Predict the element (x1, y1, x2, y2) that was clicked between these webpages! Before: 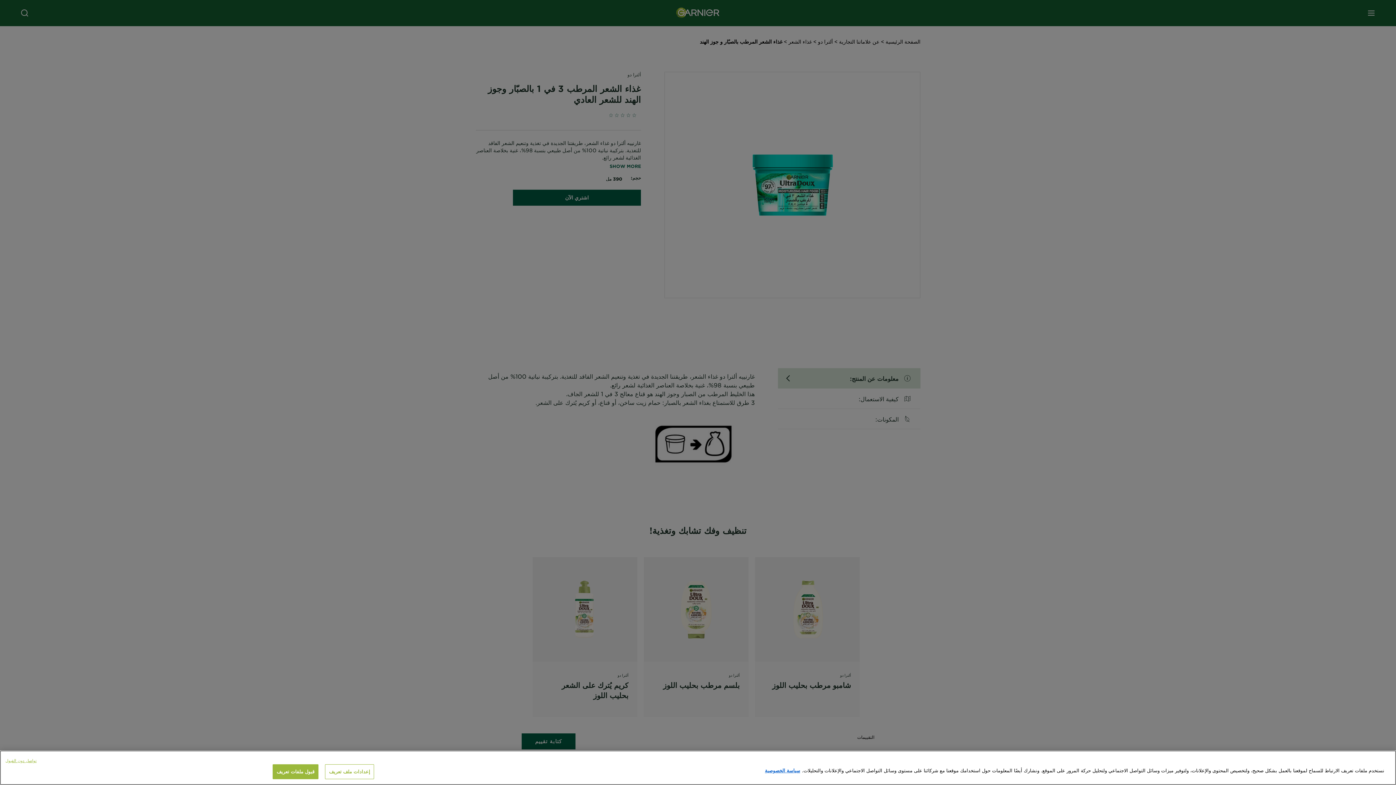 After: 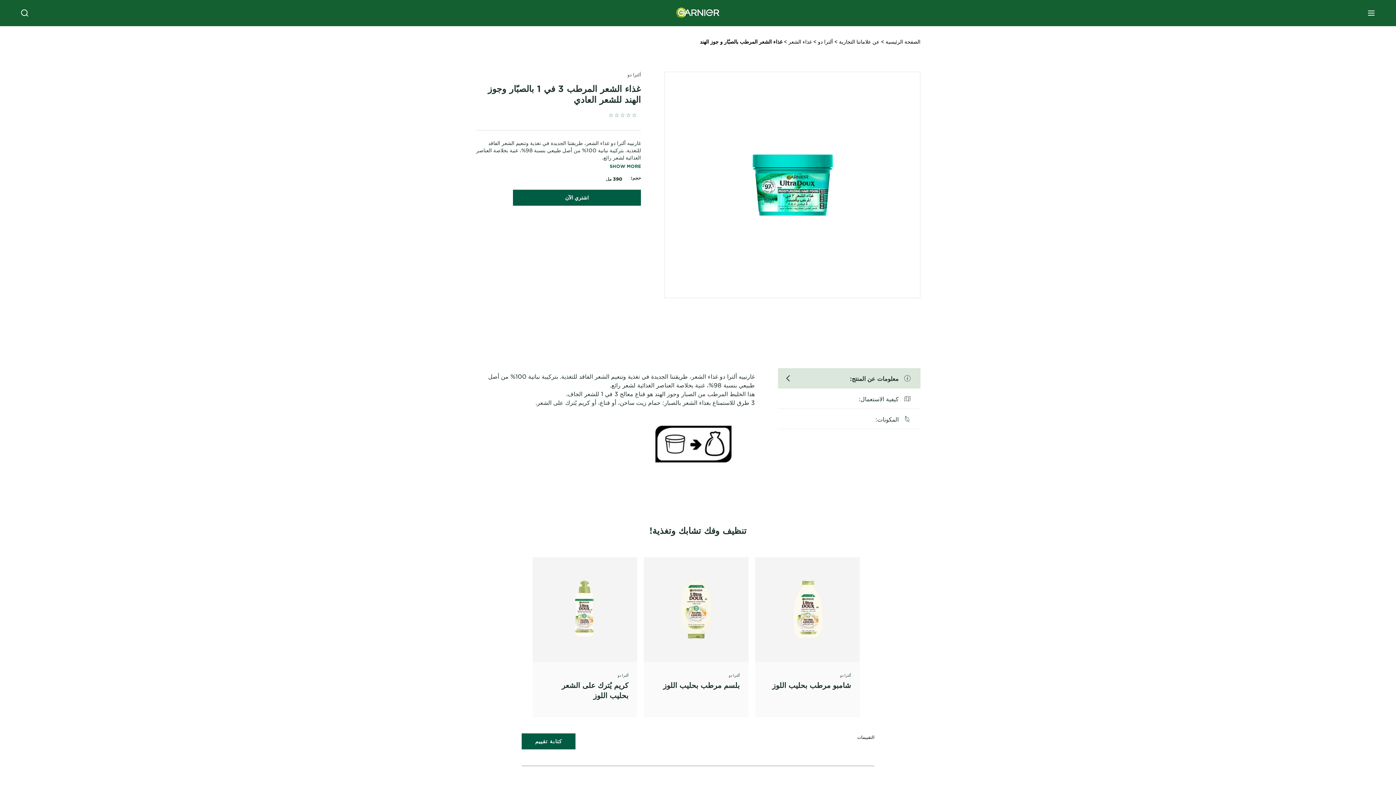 Action: bbox: (5, 757, 36, 763) label: تواصل دون القبول